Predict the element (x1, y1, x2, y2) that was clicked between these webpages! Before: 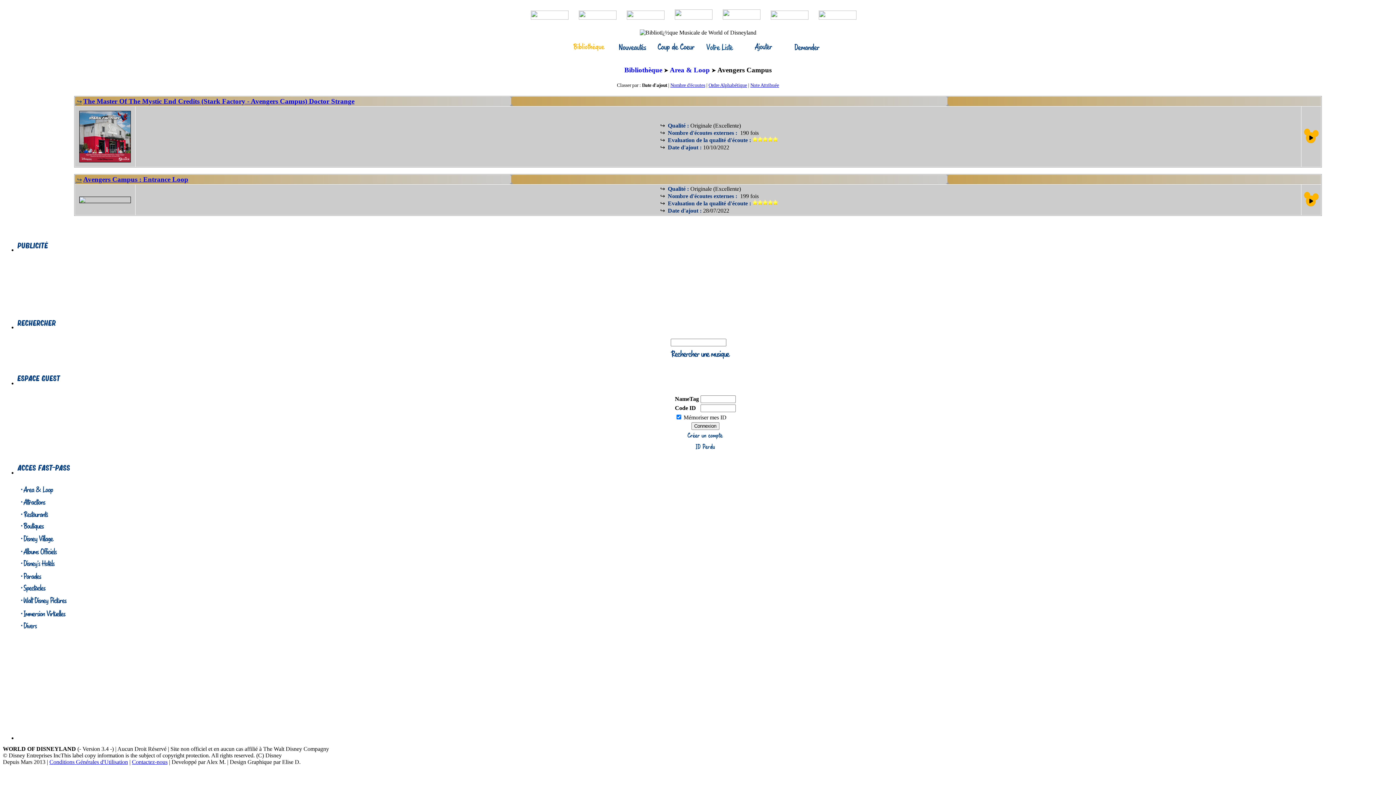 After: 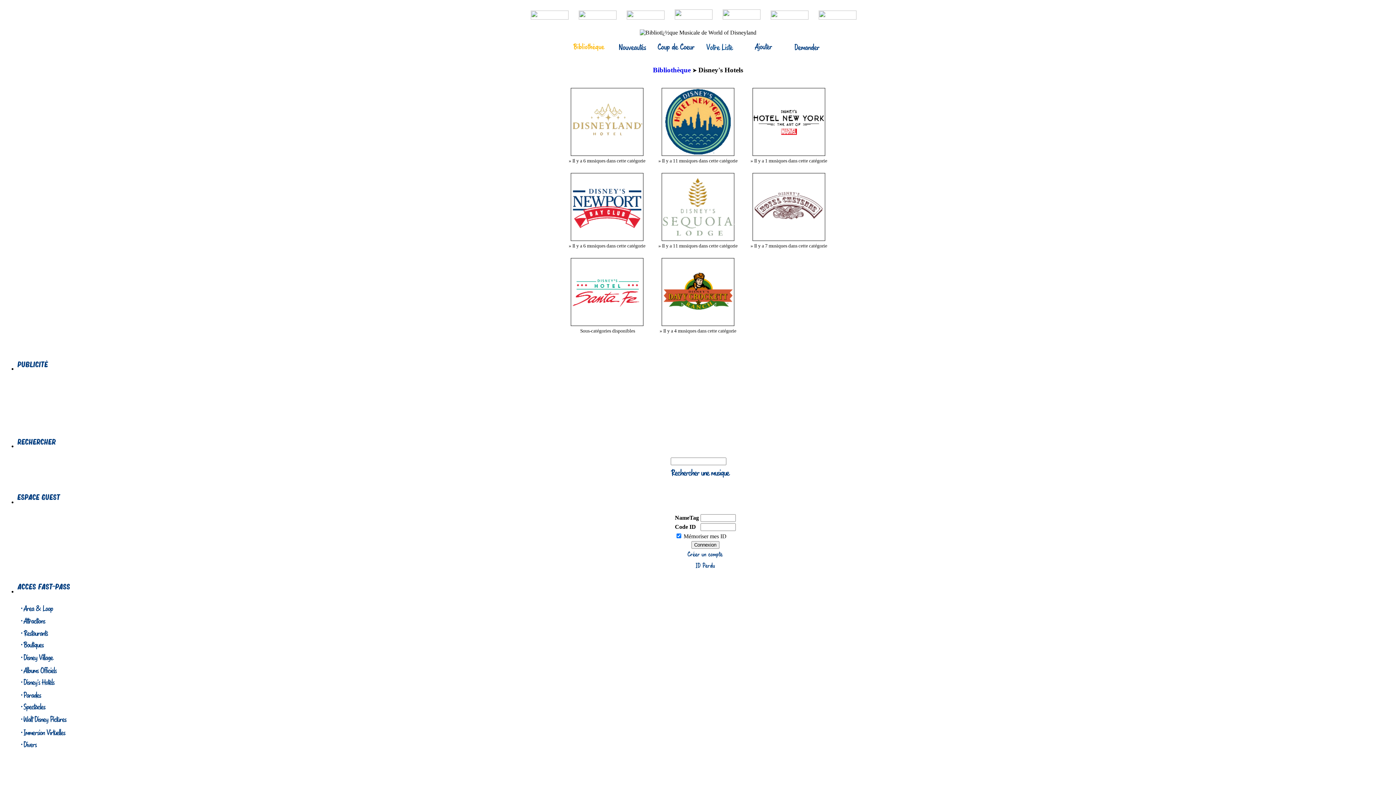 Action: bbox: (17, 564, 67, 570)